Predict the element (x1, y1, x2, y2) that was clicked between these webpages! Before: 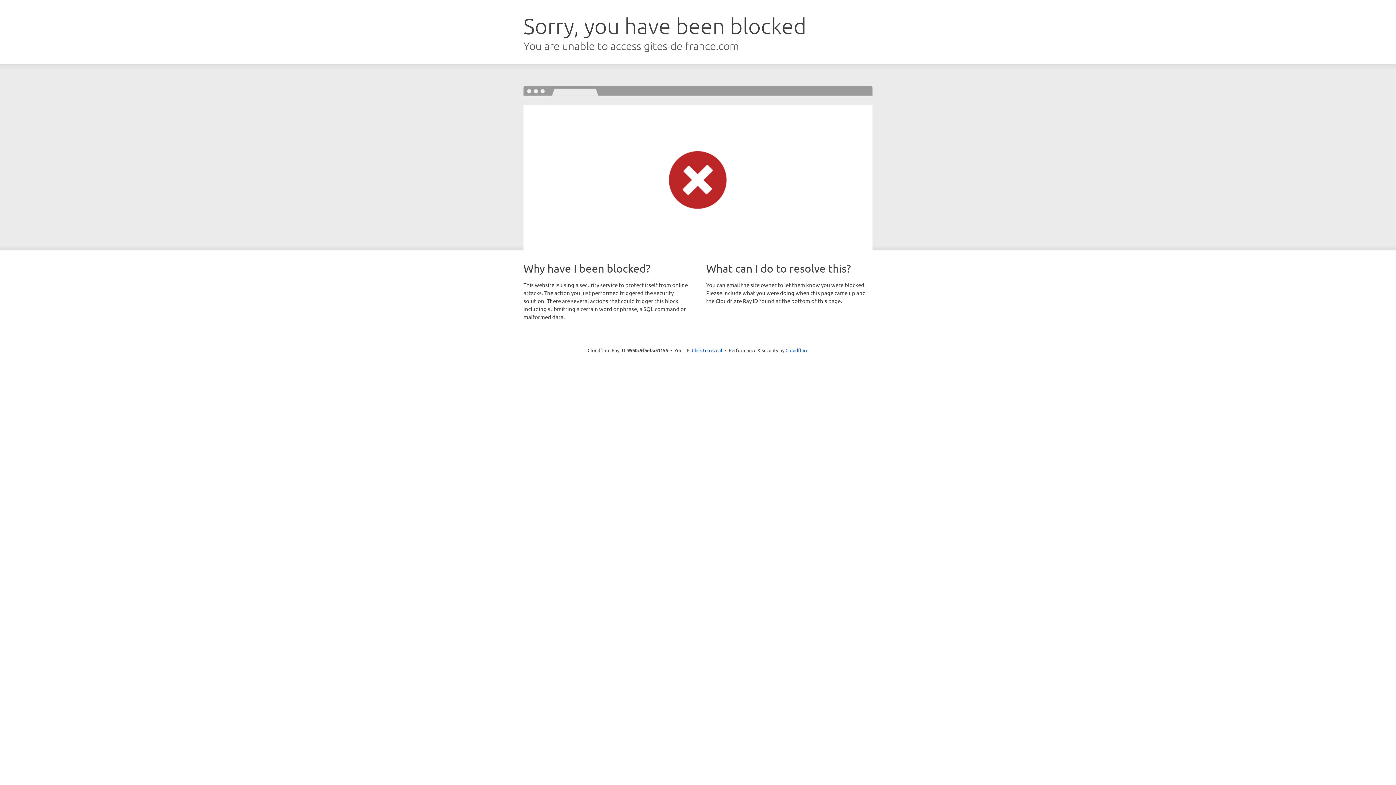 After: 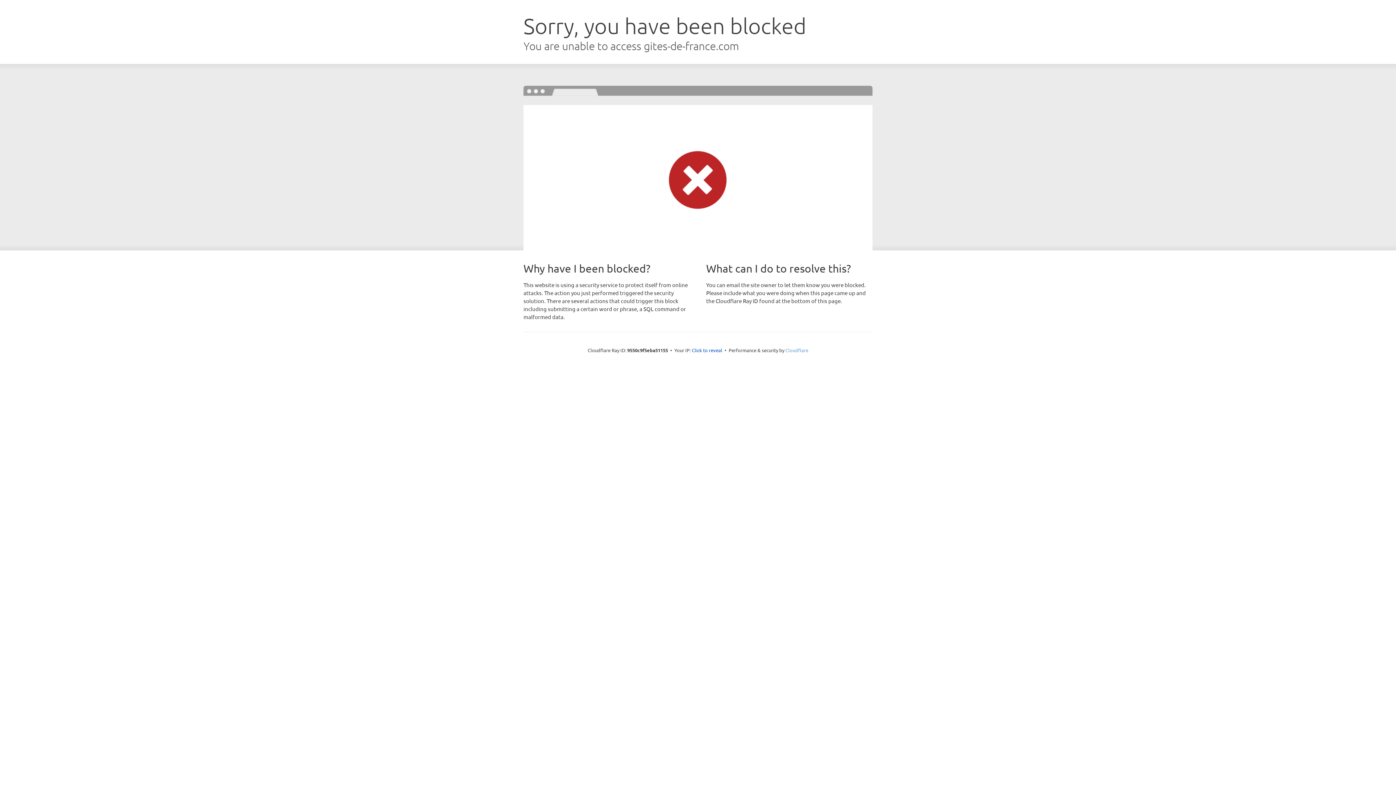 Action: bbox: (785, 347, 808, 353) label: Cloudflare